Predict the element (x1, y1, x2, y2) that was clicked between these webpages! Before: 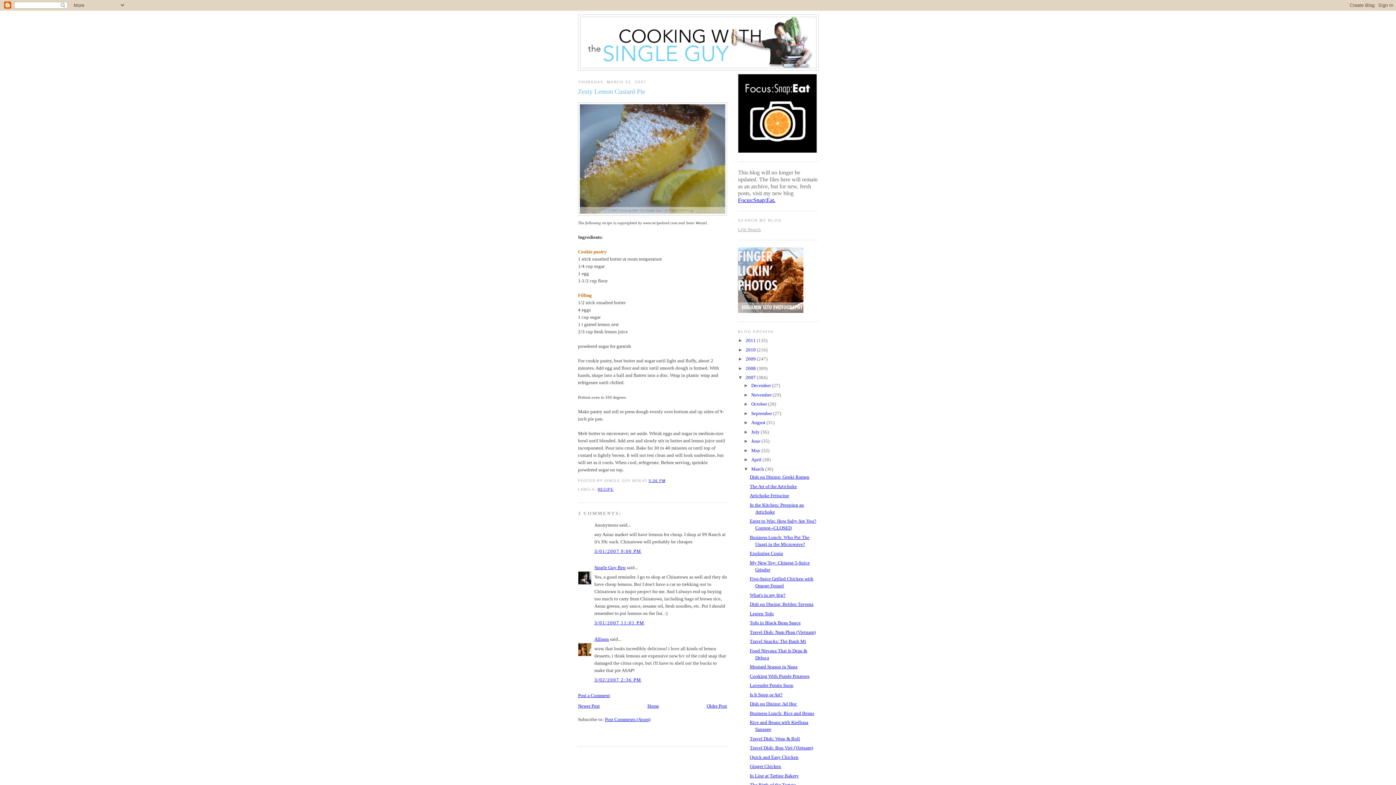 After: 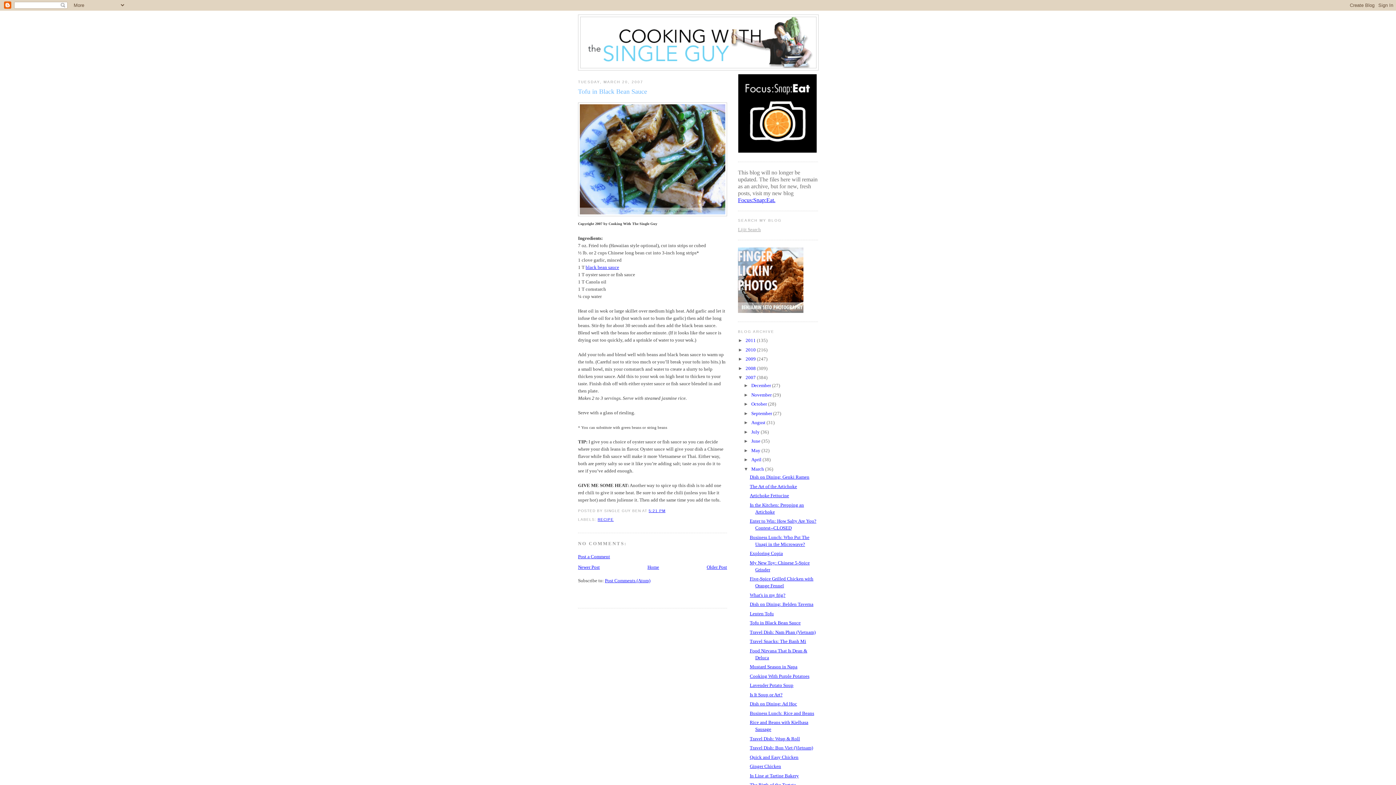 Action: bbox: (749, 620, 800, 625) label: Tofu in Black Bean Sauce